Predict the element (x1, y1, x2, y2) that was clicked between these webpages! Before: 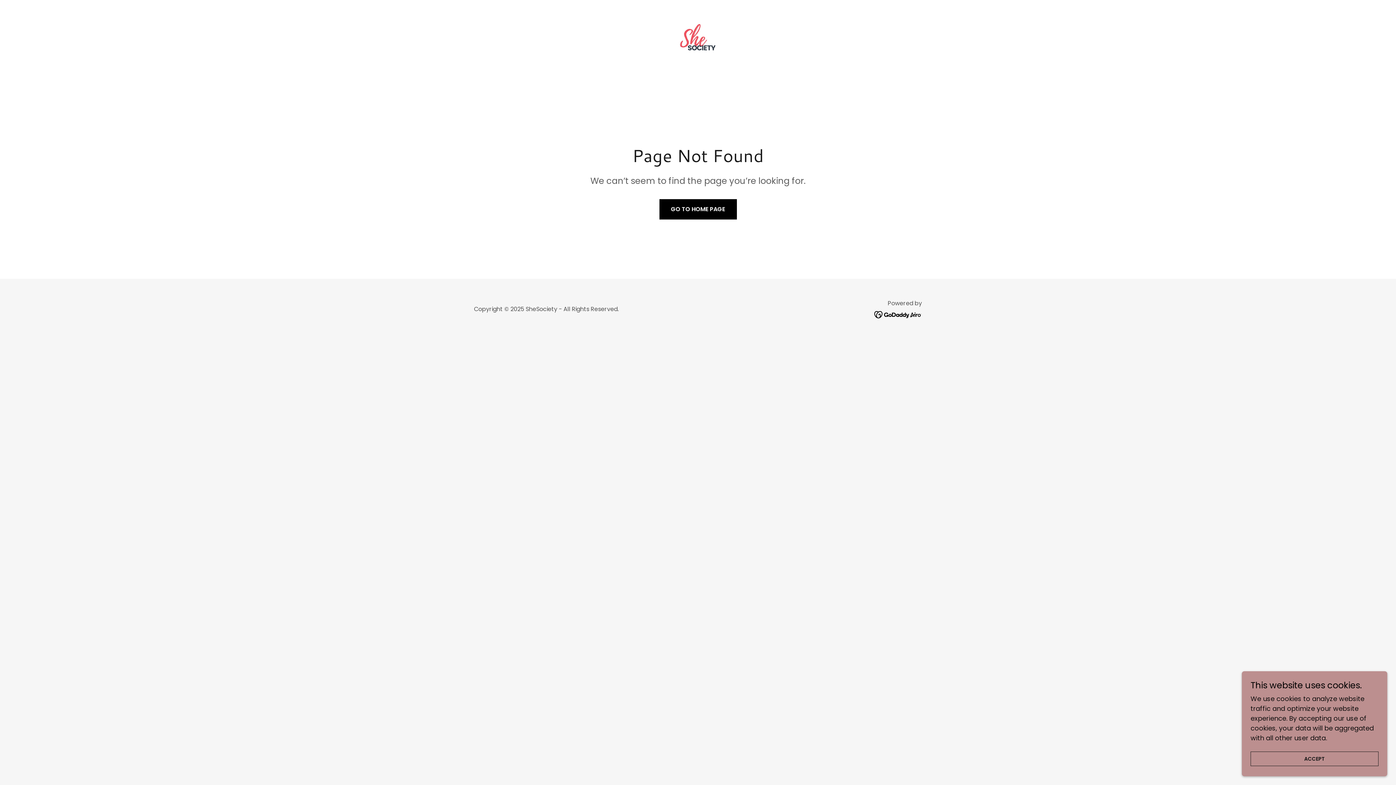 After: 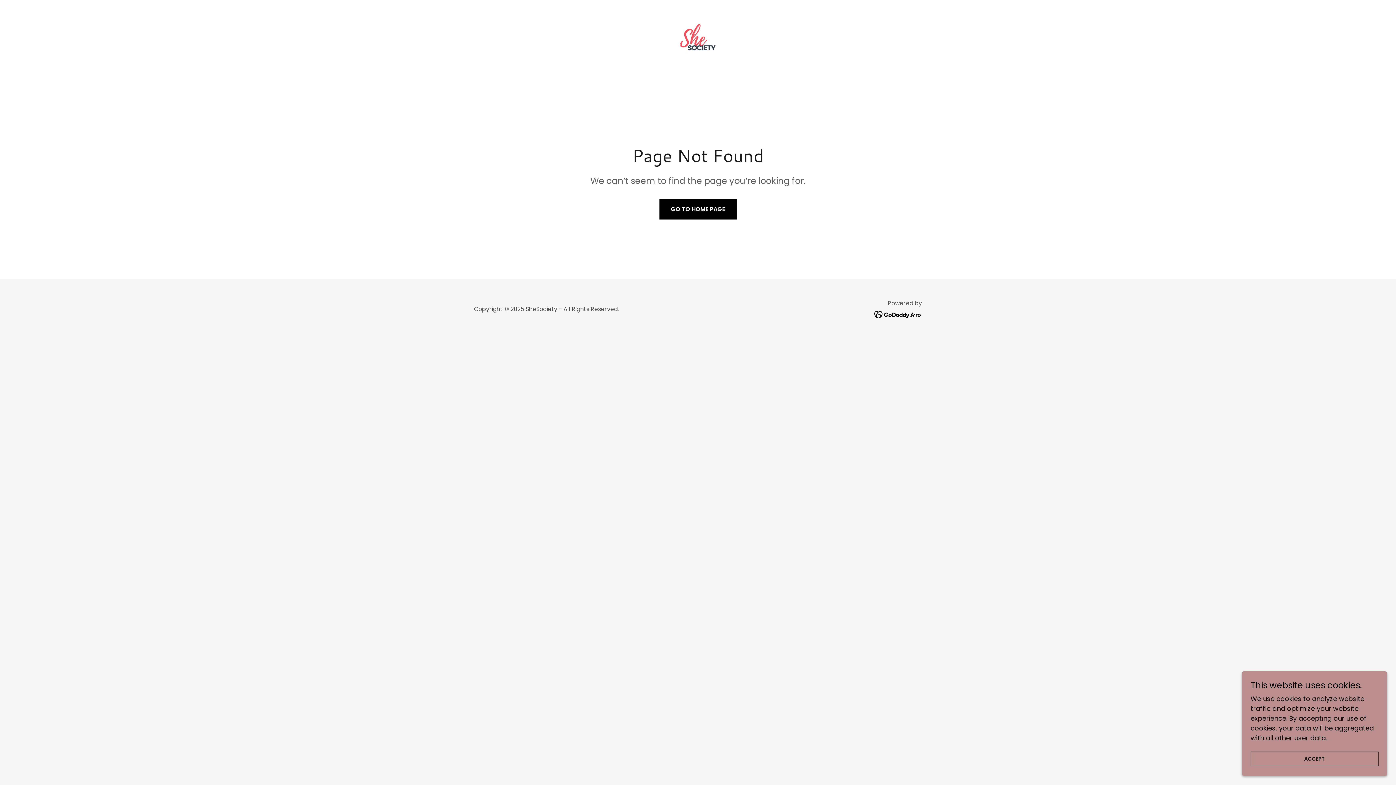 Action: bbox: (874, 309, 922, 318)